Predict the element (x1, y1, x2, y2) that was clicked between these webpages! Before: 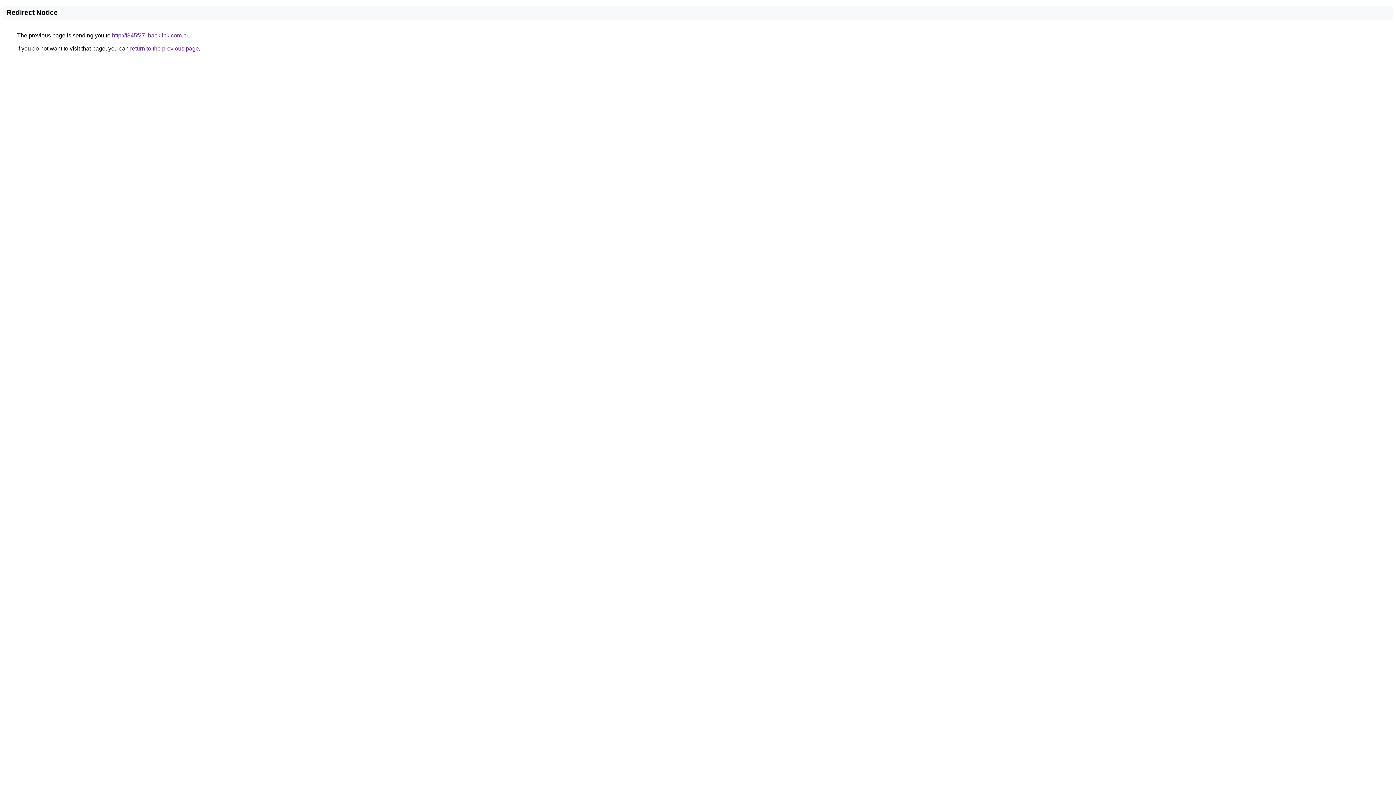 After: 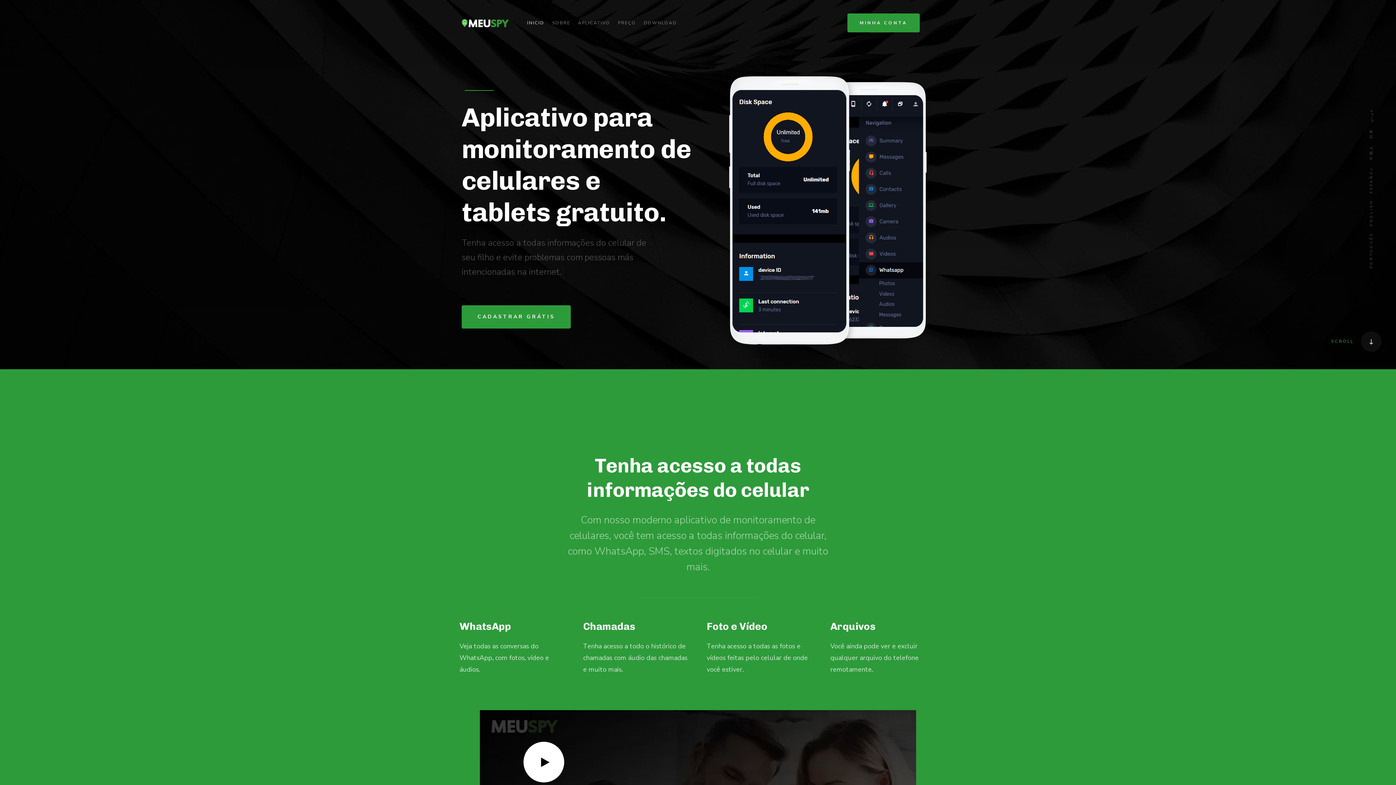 Action: bbox: (112, 32, 188, 38) label: http://f345f27.ibacklink.com.br